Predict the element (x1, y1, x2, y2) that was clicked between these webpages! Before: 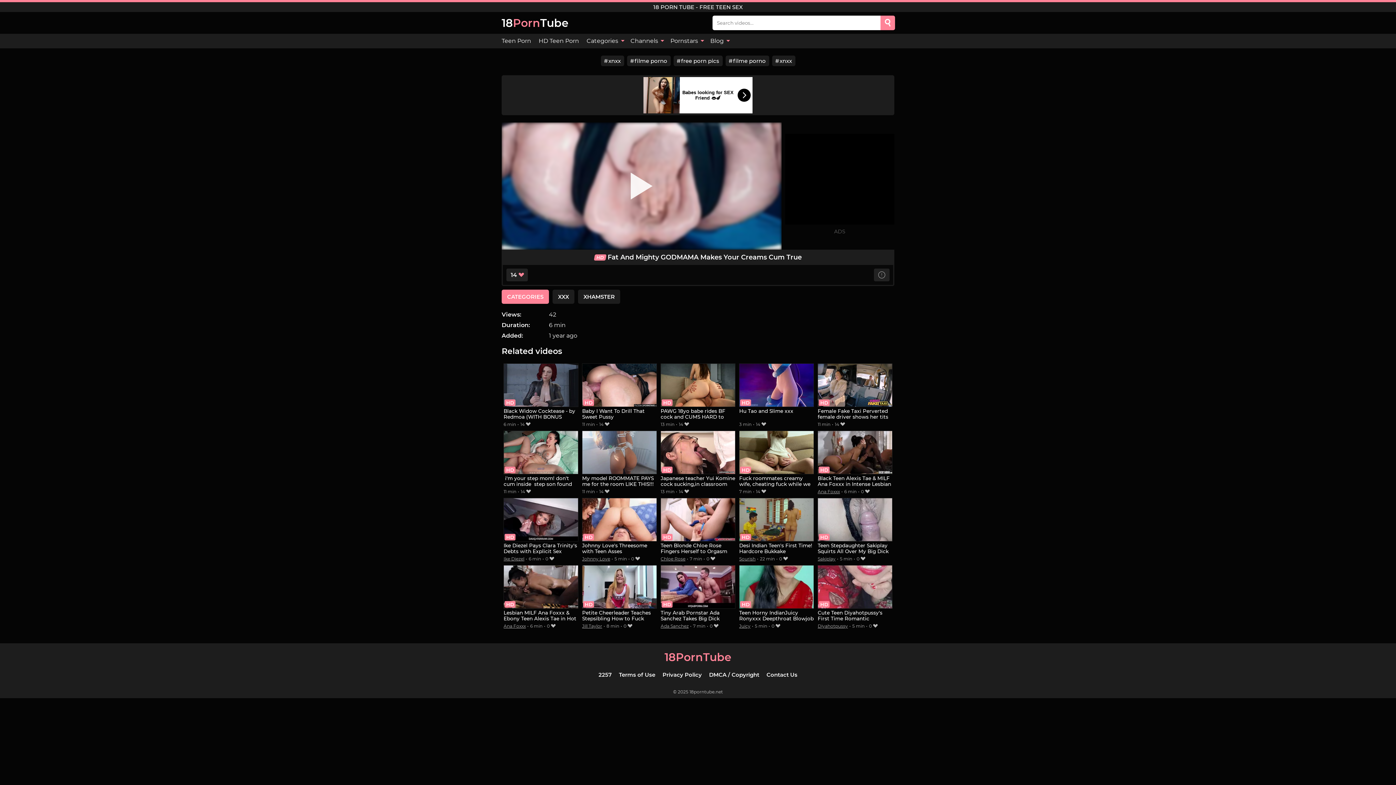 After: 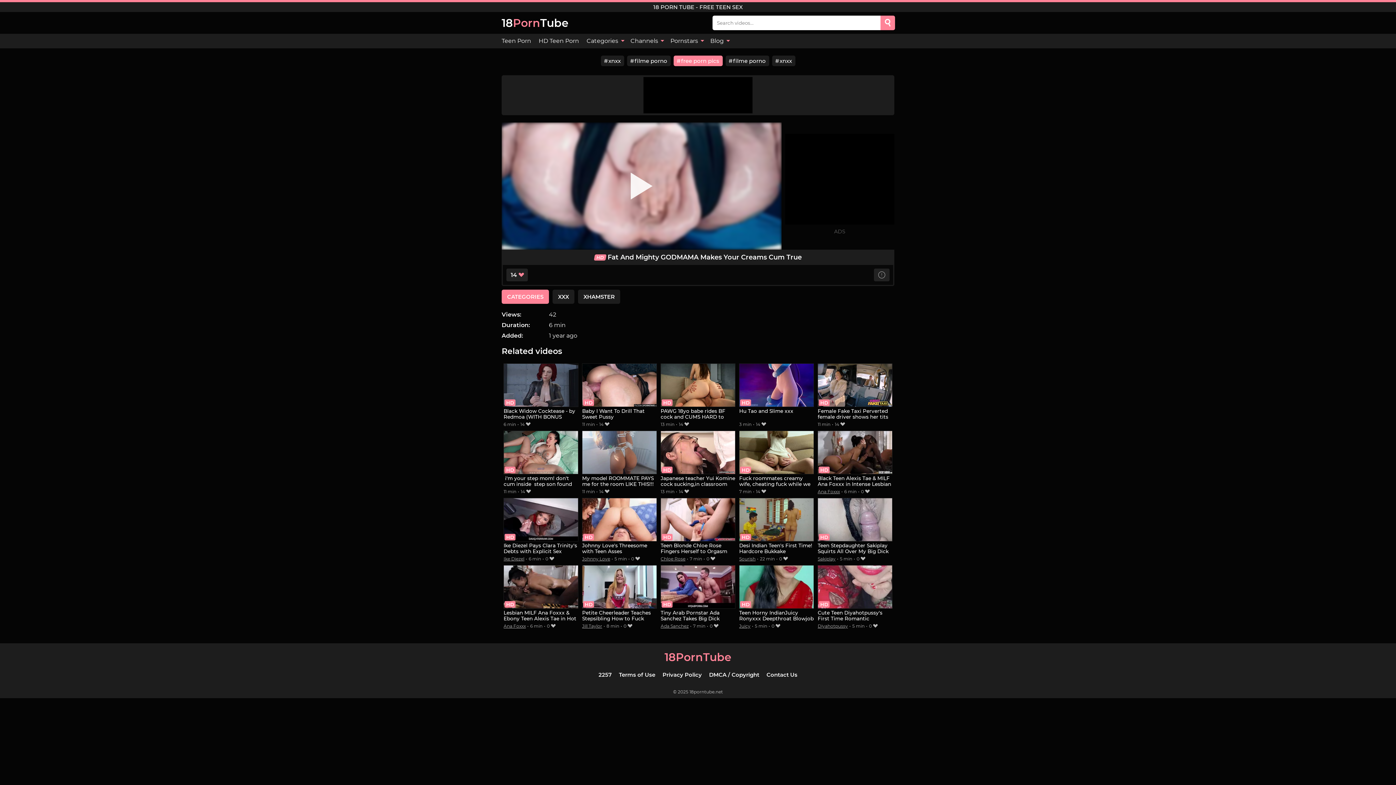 Action: bbox: (673, 55, 722, 66) label: free porn pics